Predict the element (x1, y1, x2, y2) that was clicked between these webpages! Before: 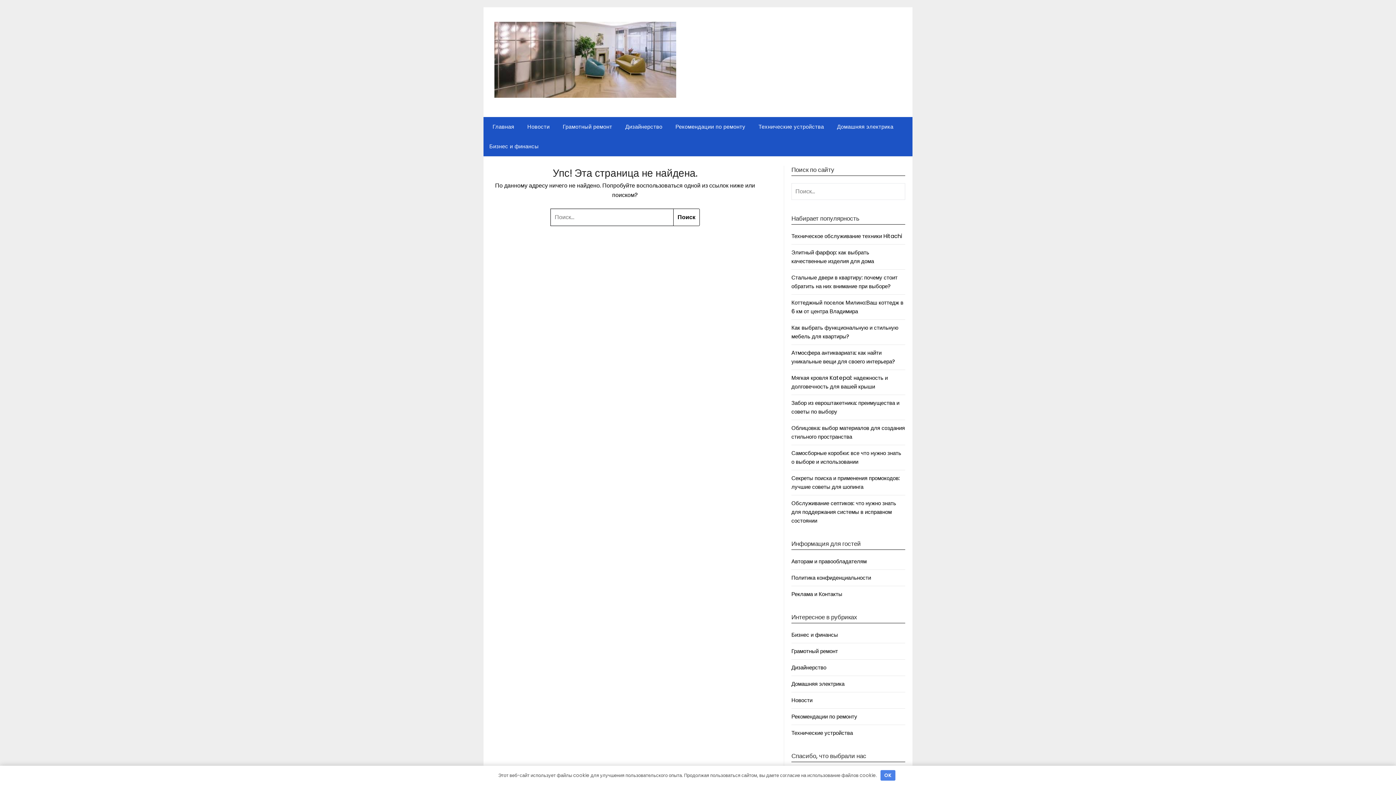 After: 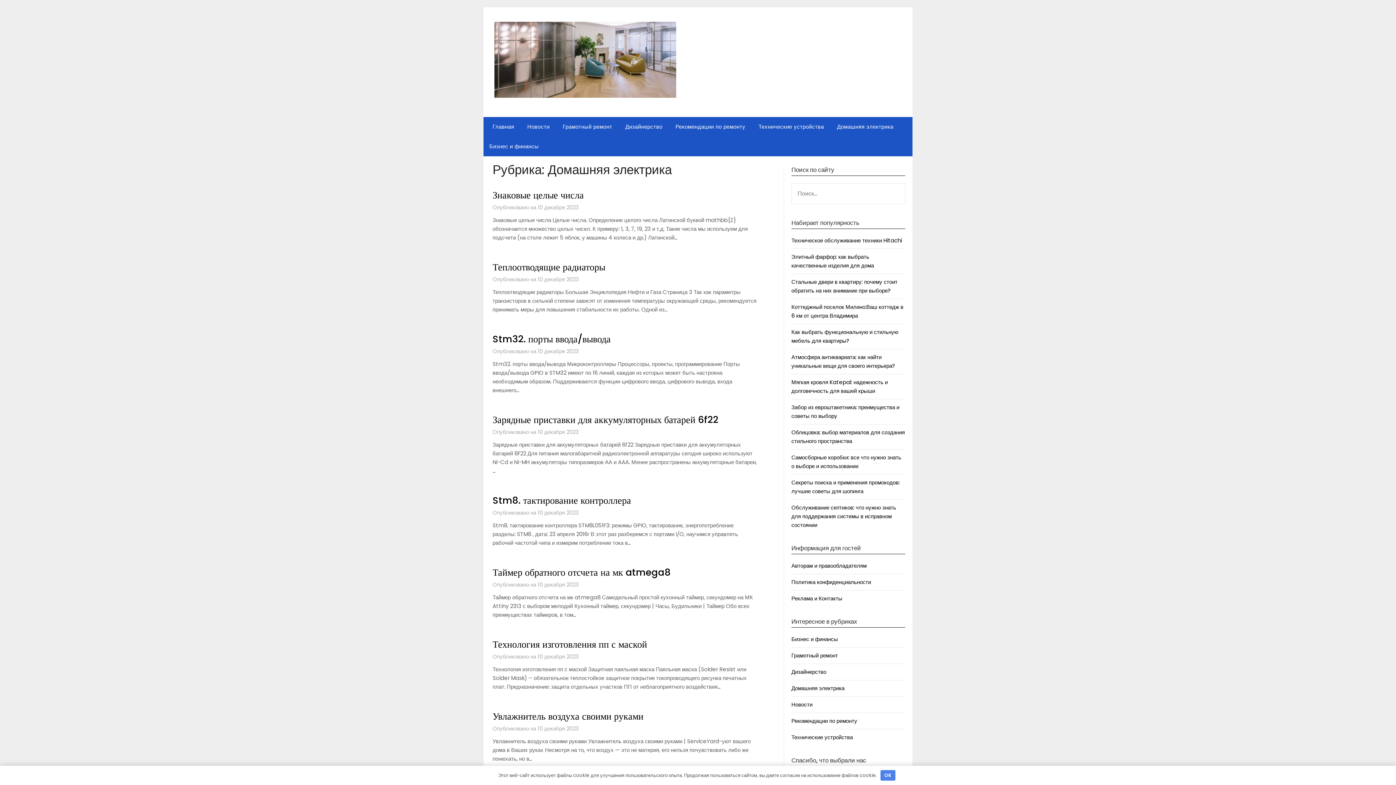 Action: label: Домашняя электрика bbox: (791, 680, 844, 688)